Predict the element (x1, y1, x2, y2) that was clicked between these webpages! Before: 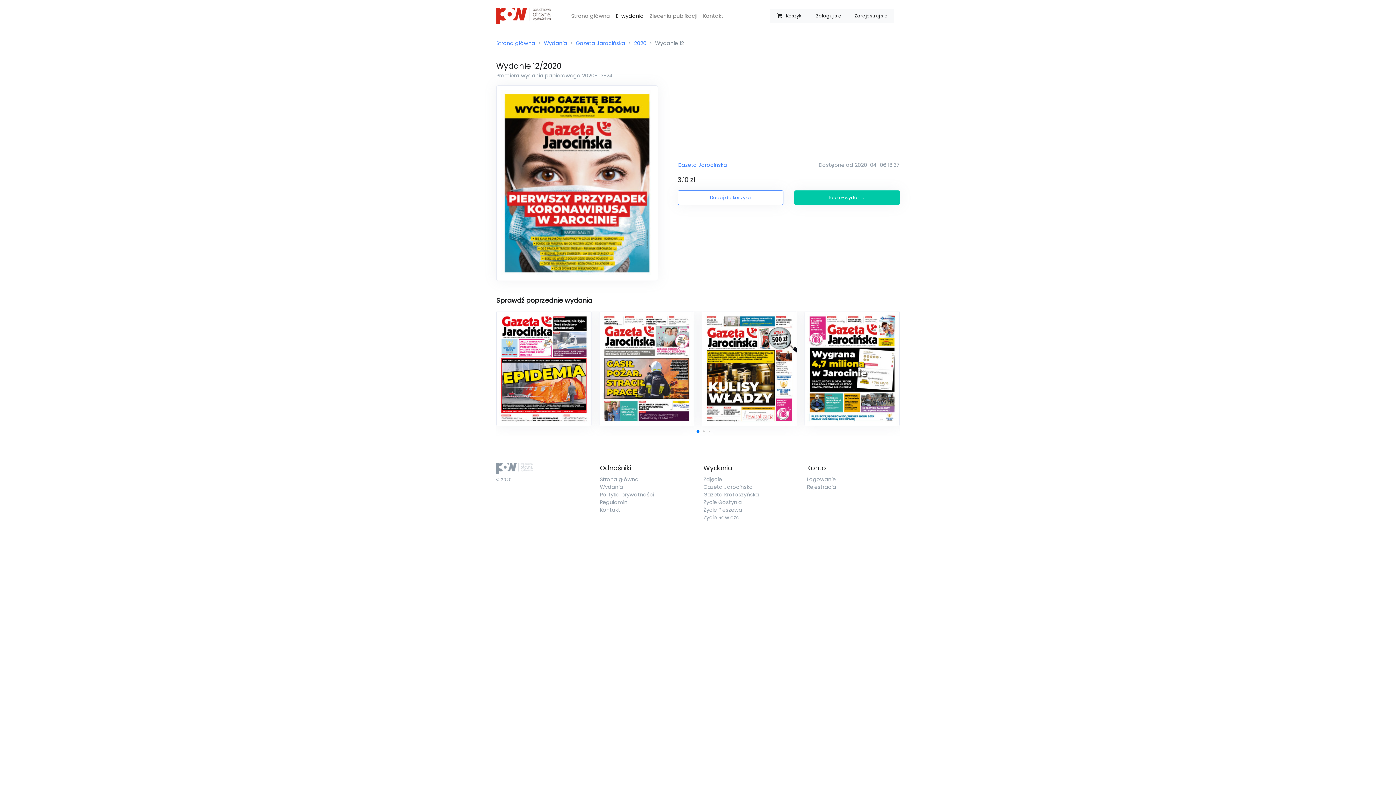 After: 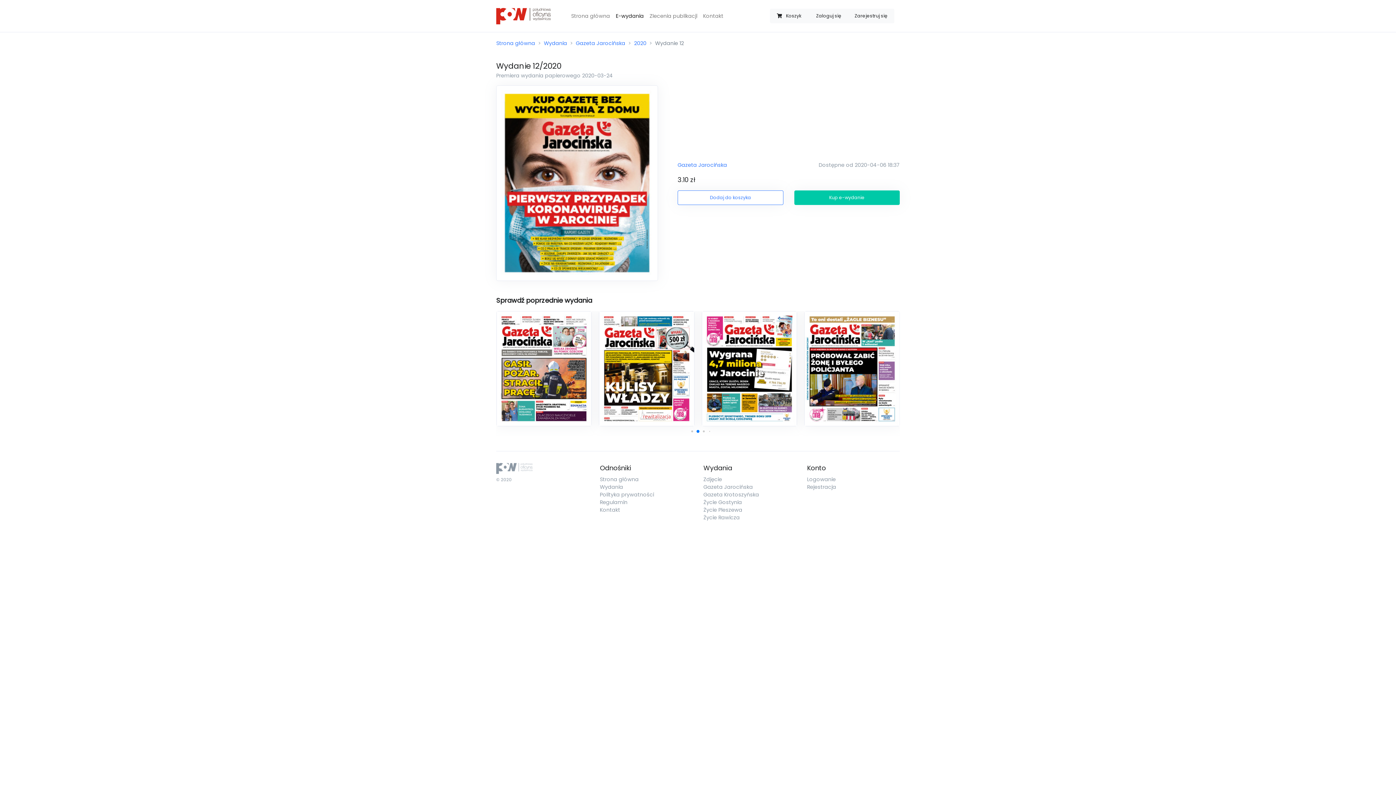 Action: bbox: (703, 430, 704, 432) label: Go to slide 2